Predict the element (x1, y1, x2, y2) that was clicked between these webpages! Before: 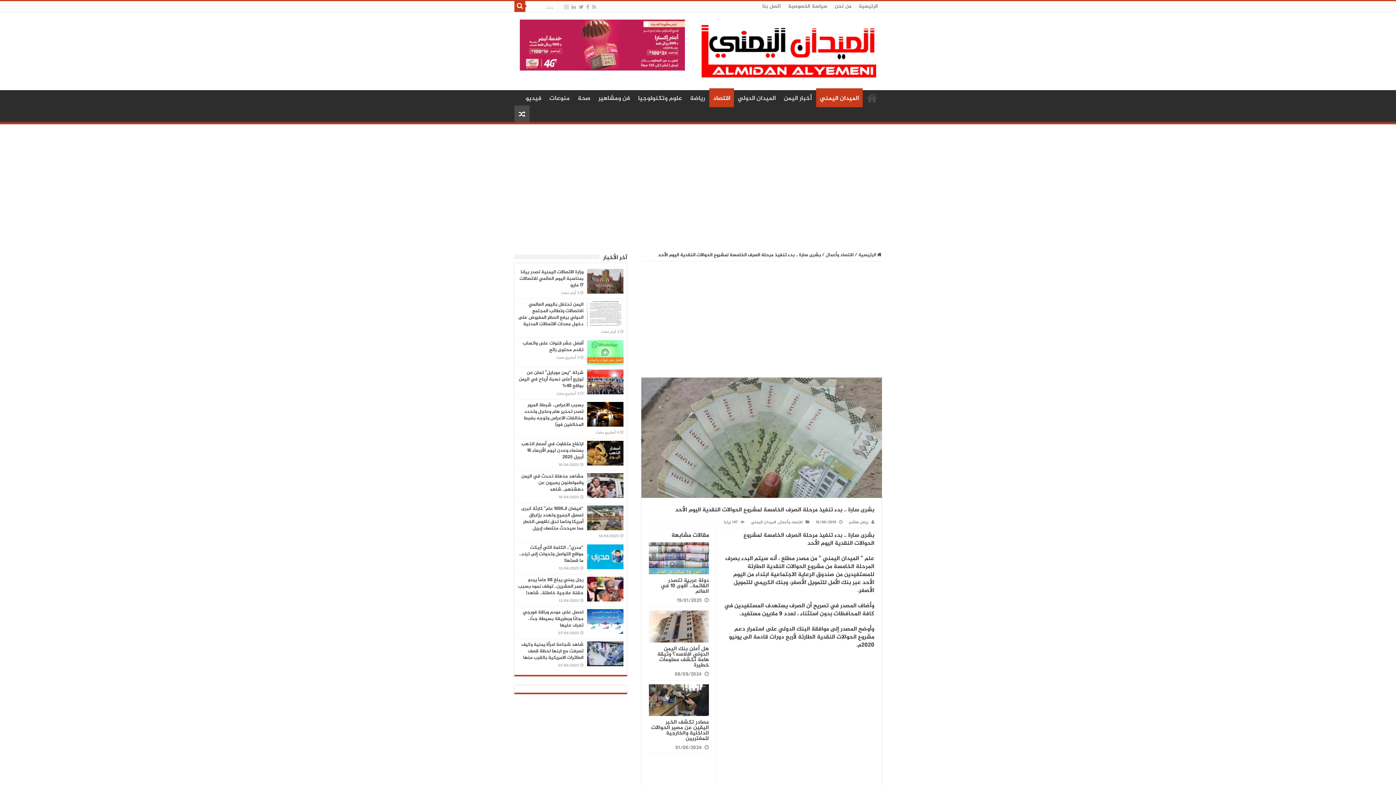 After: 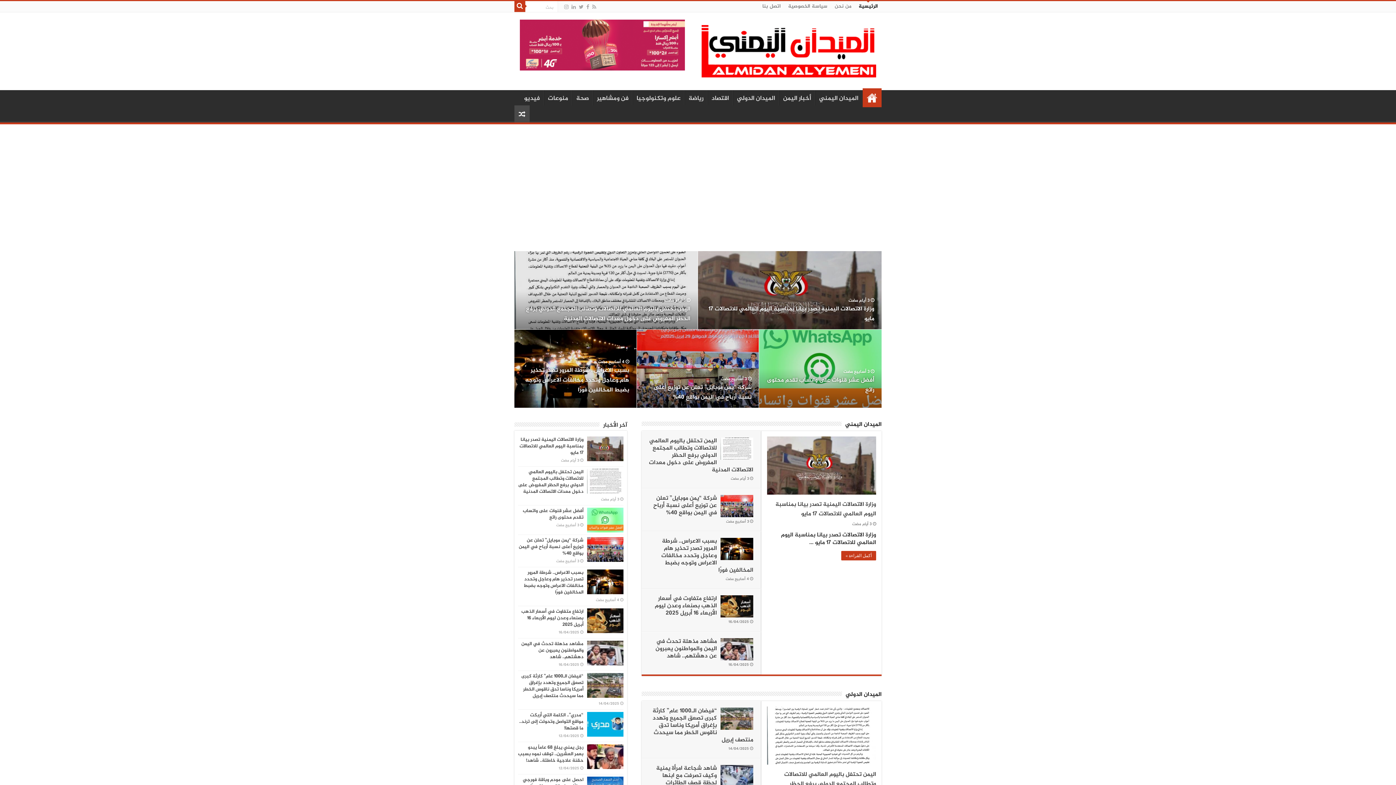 Action: bbox: (855, 1, 881, 12) label: الرئيسية